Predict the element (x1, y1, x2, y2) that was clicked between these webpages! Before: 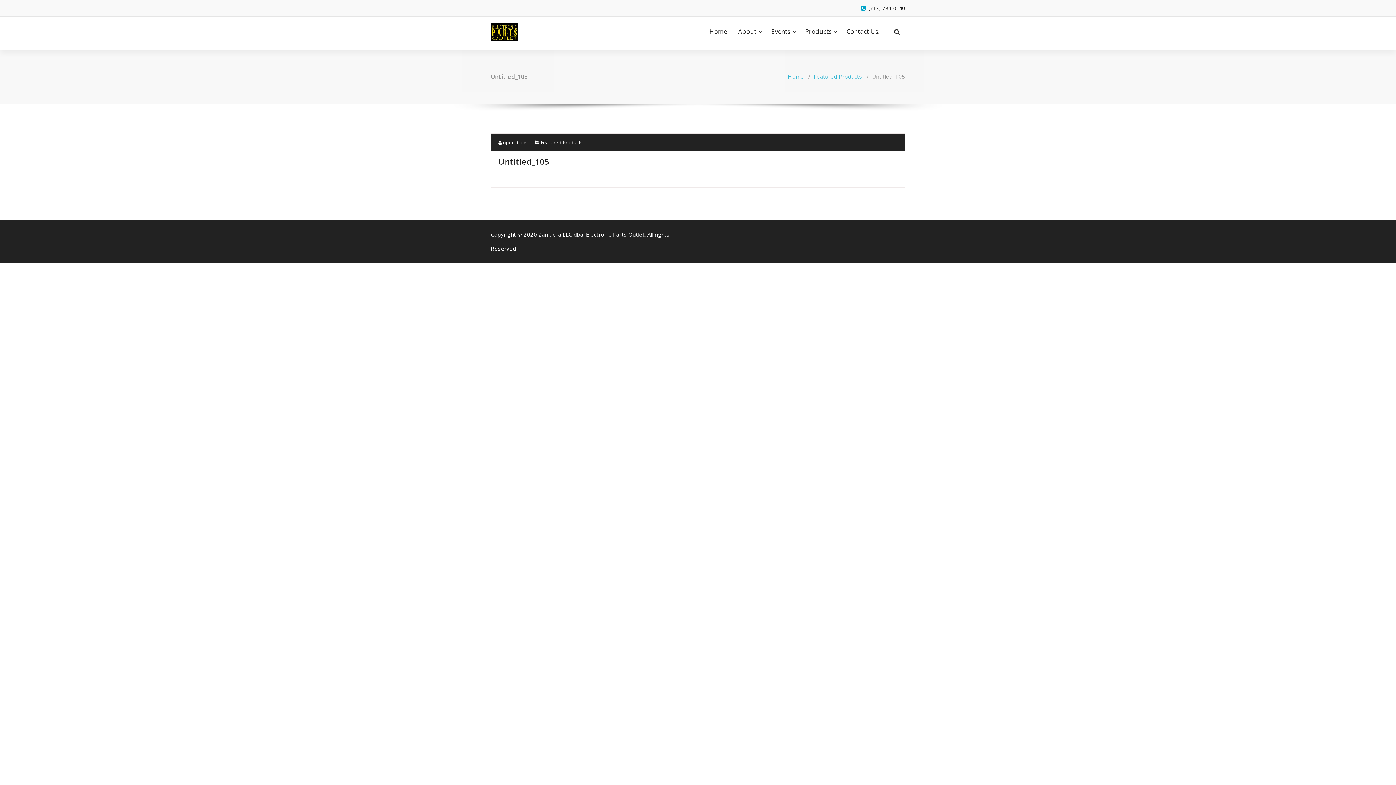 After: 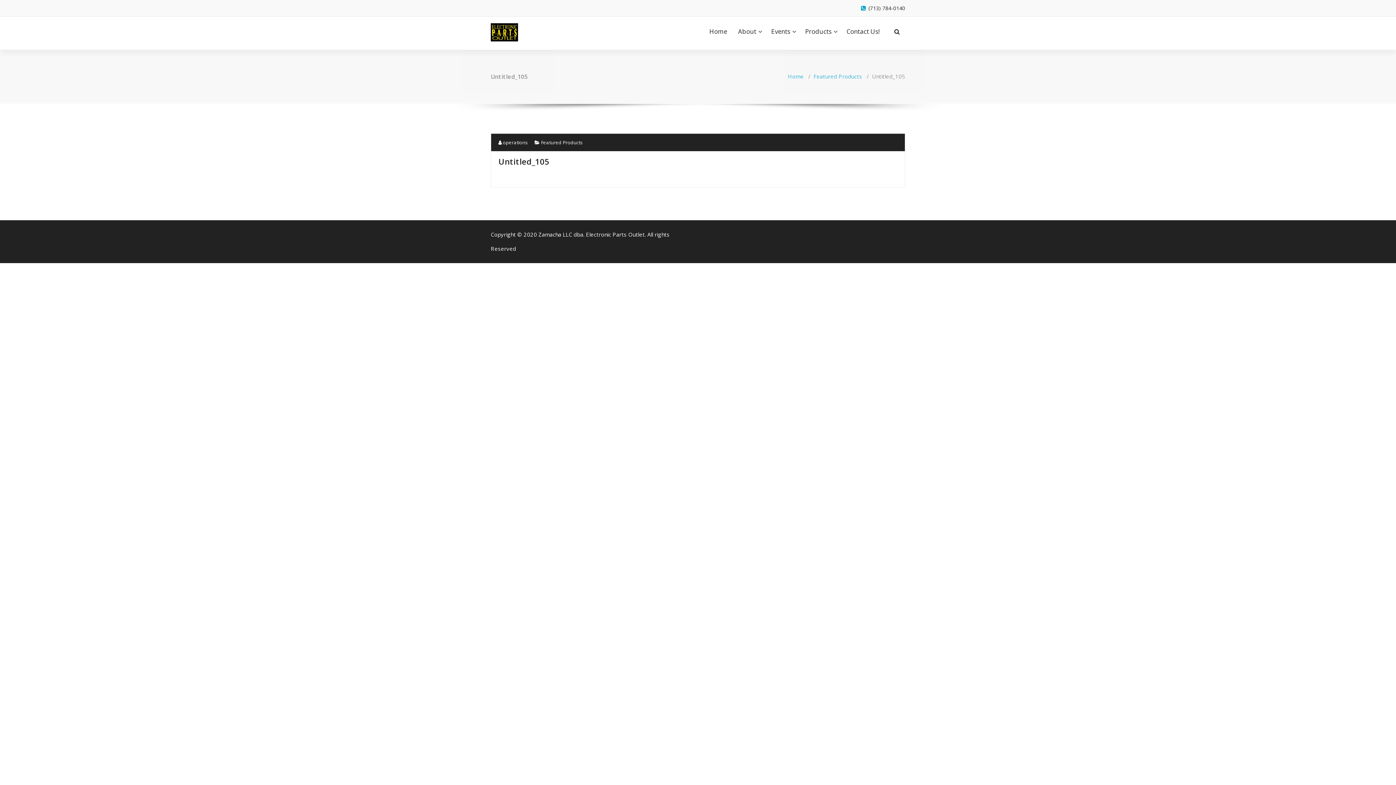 Action: label:   bbox: (534, 139, 541, 145)